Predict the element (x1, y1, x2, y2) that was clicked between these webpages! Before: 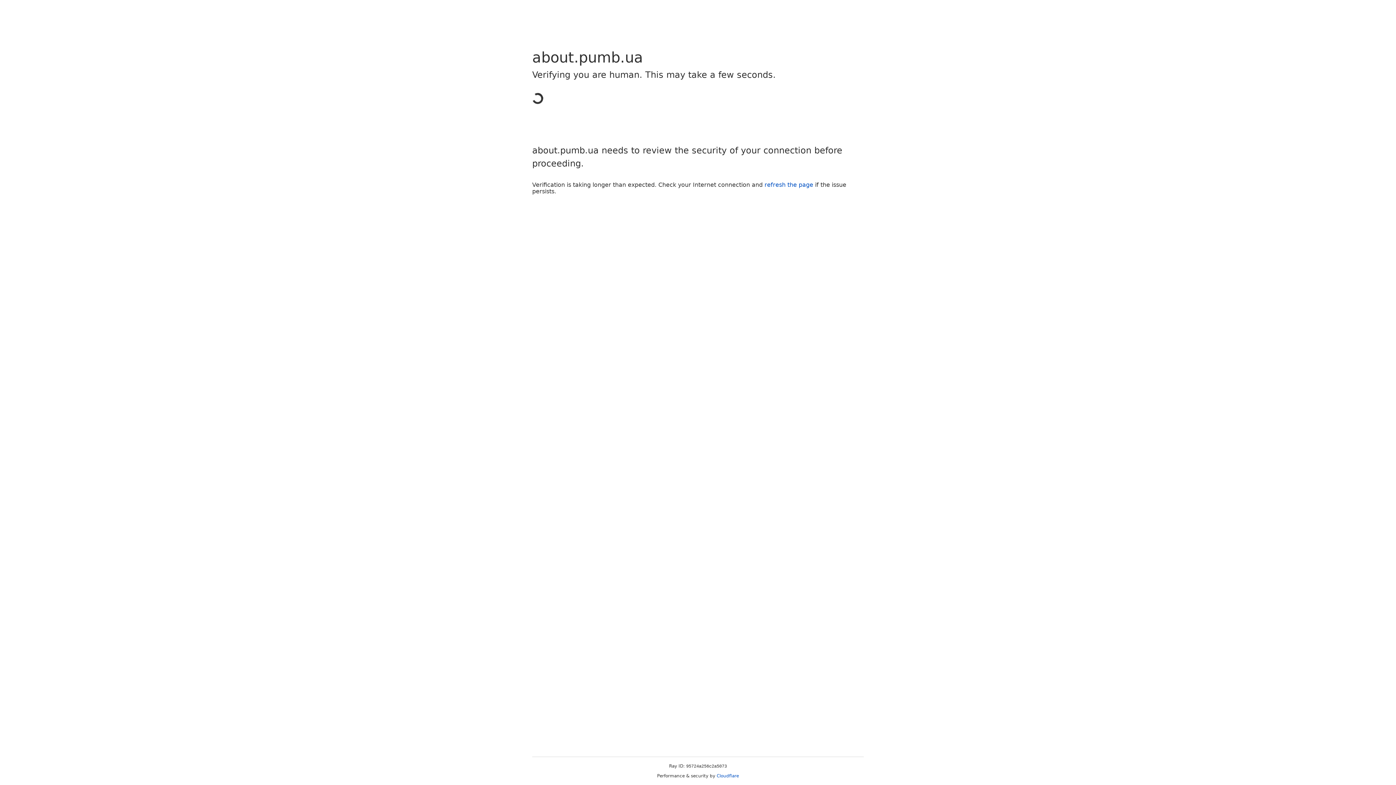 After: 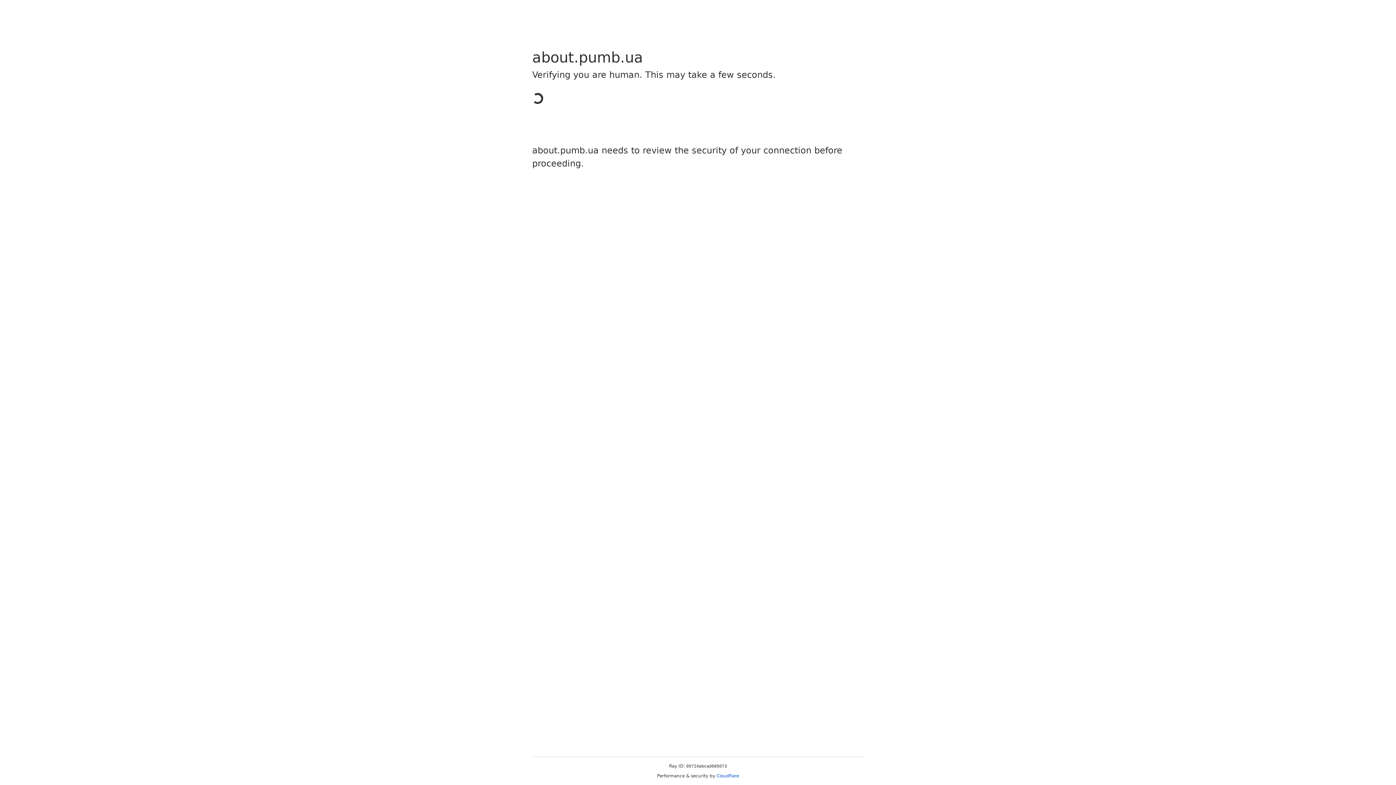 Action: bbox: (716, 773, 739, 778) label: Cloudflare